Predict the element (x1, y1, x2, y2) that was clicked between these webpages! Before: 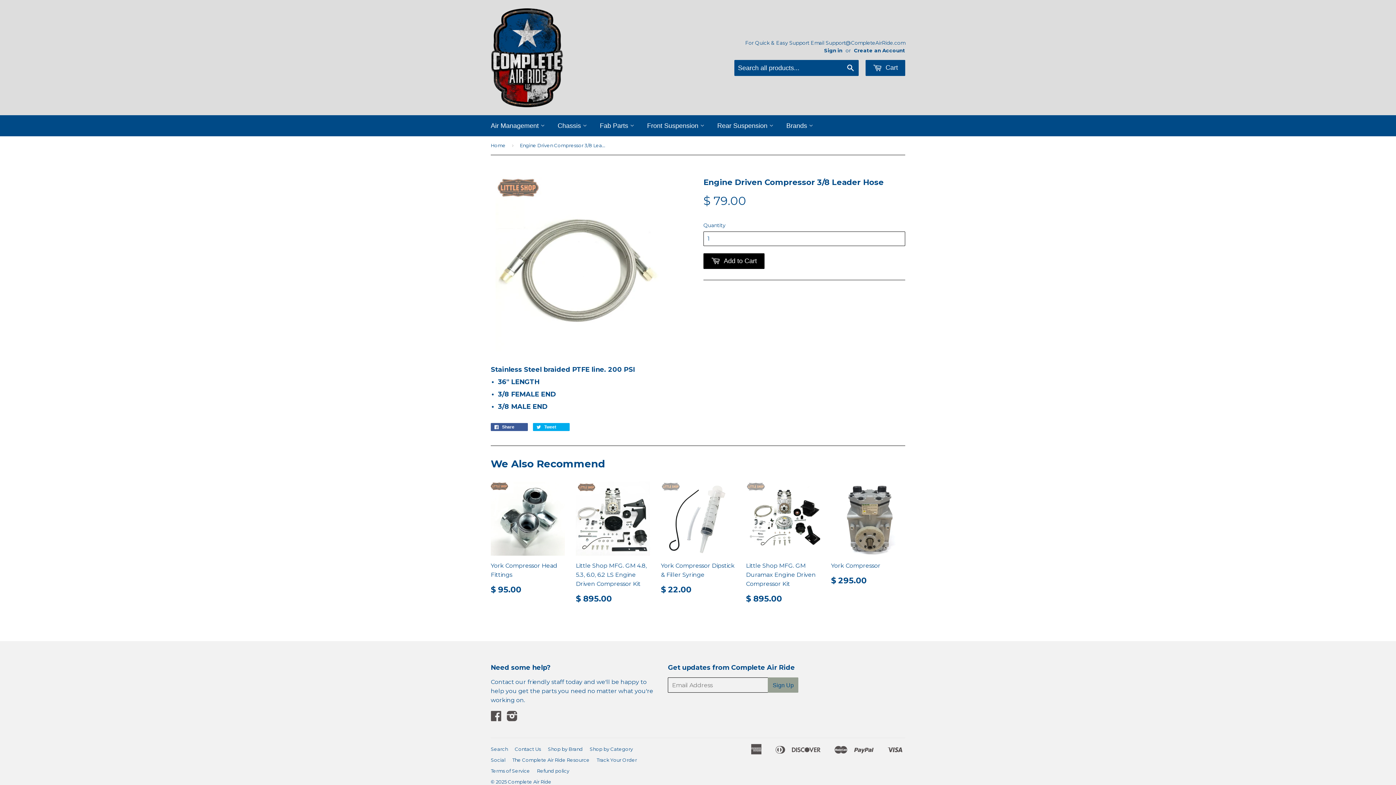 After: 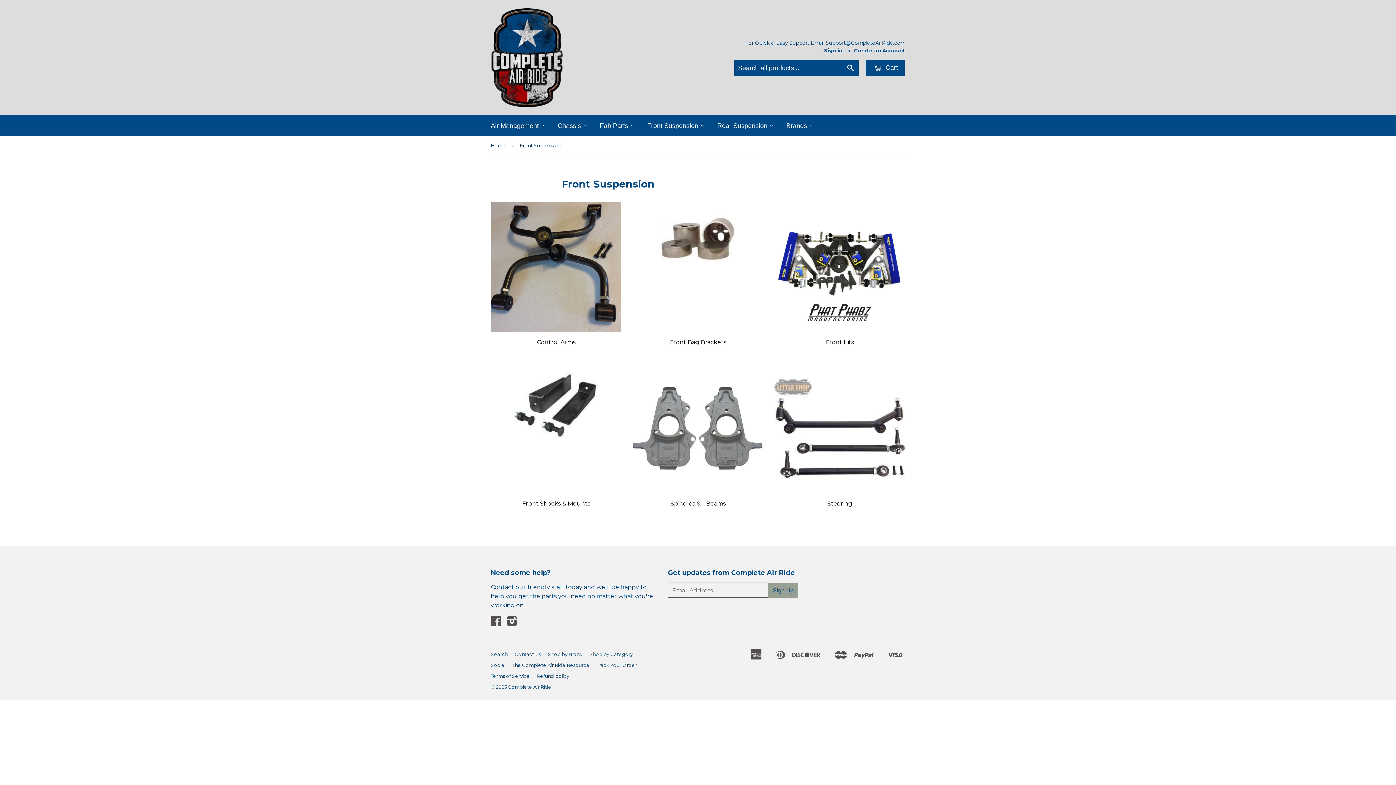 Action: label: Front Suspension  bbox: (641, 115, 710, 136)